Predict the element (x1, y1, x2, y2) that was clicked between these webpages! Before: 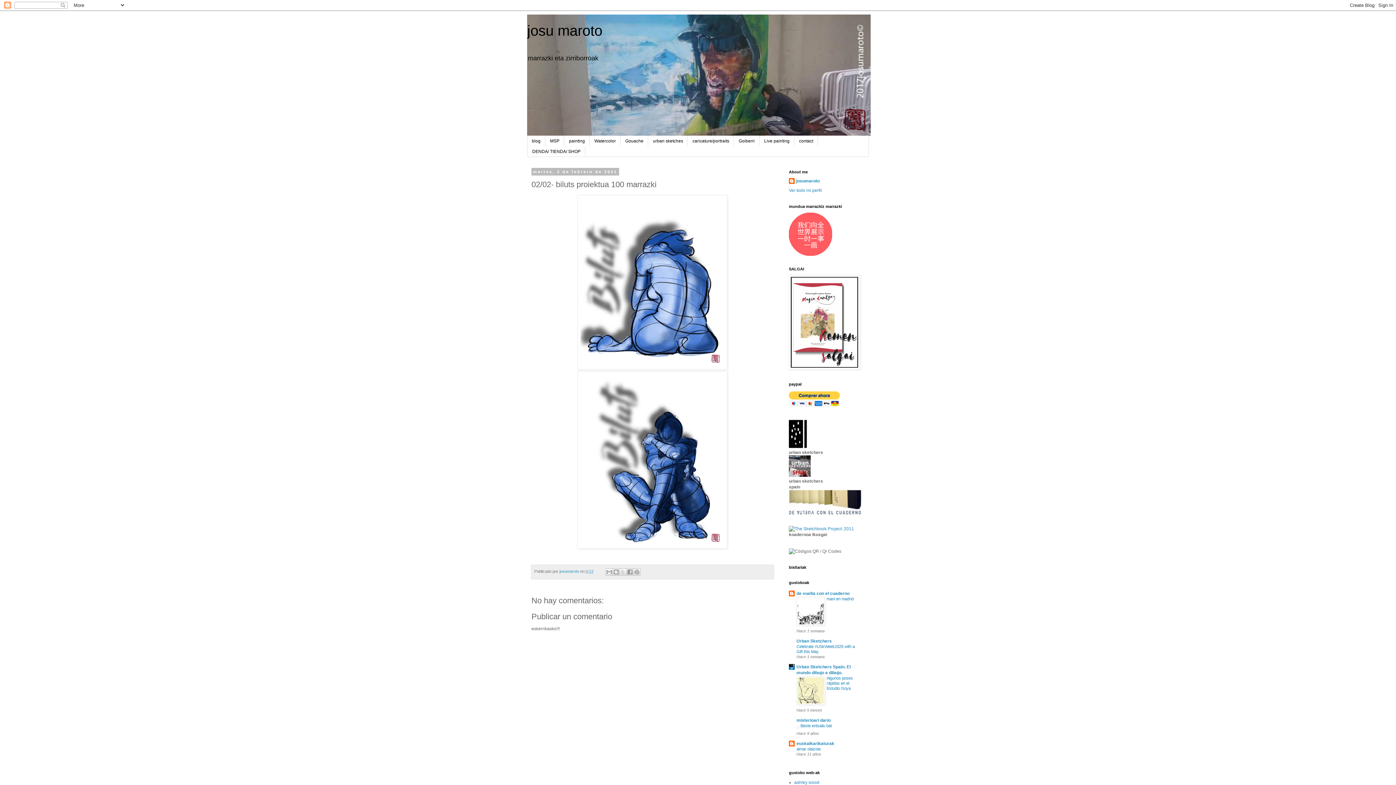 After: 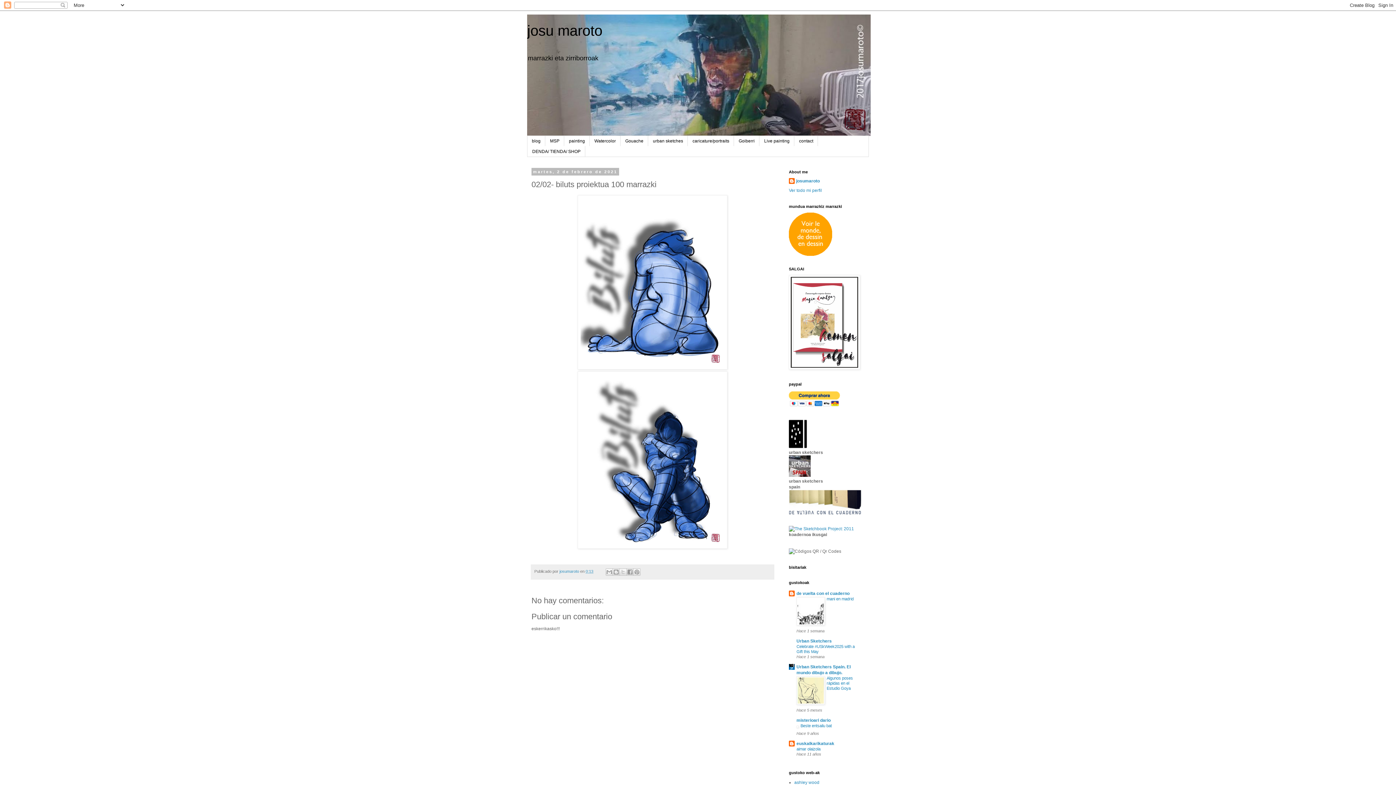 Action: label: 0:13 bbox: (585, 569, 593, 573)